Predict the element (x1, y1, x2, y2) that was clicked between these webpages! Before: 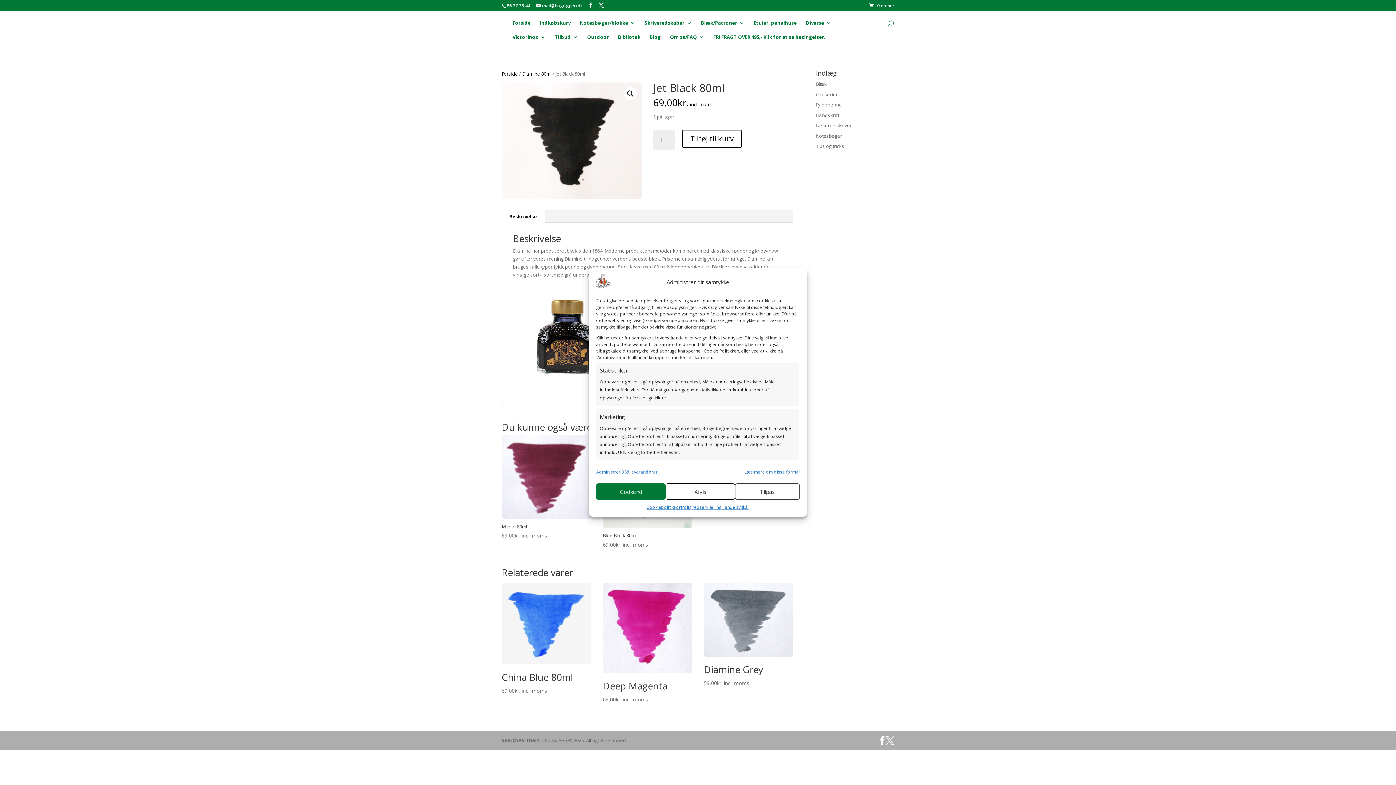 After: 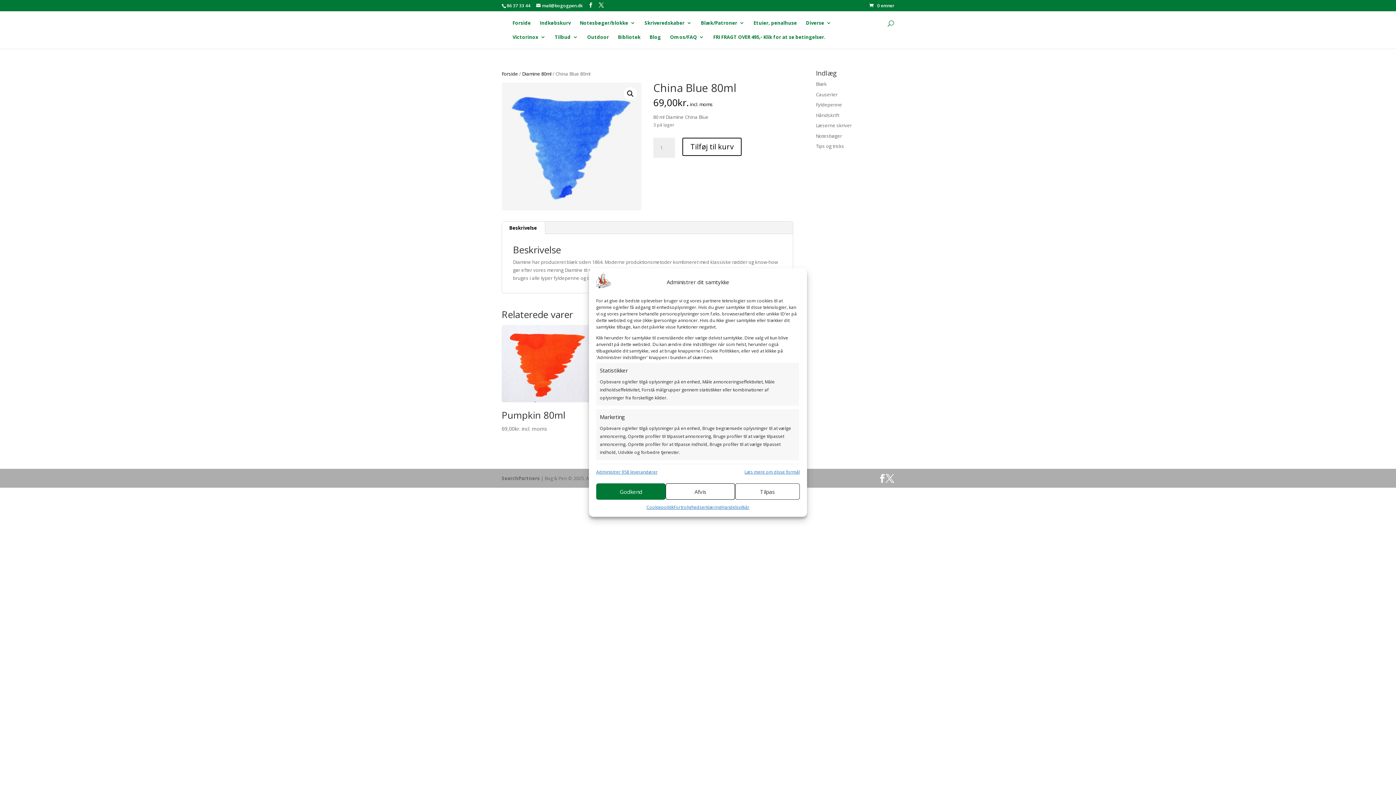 Action: bbox: (501, 583, 591, 695) label: China Blue 80ml
69,00kr. incl. moms